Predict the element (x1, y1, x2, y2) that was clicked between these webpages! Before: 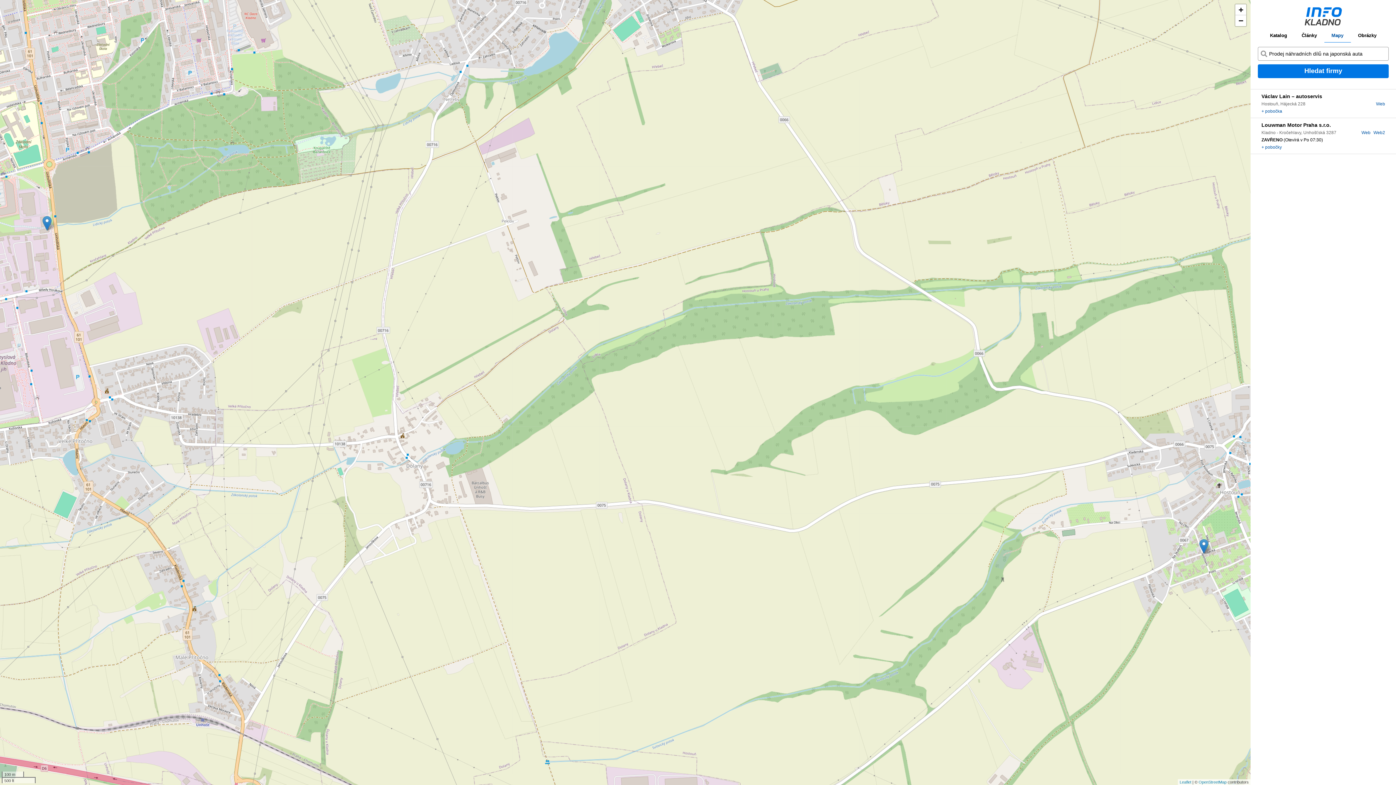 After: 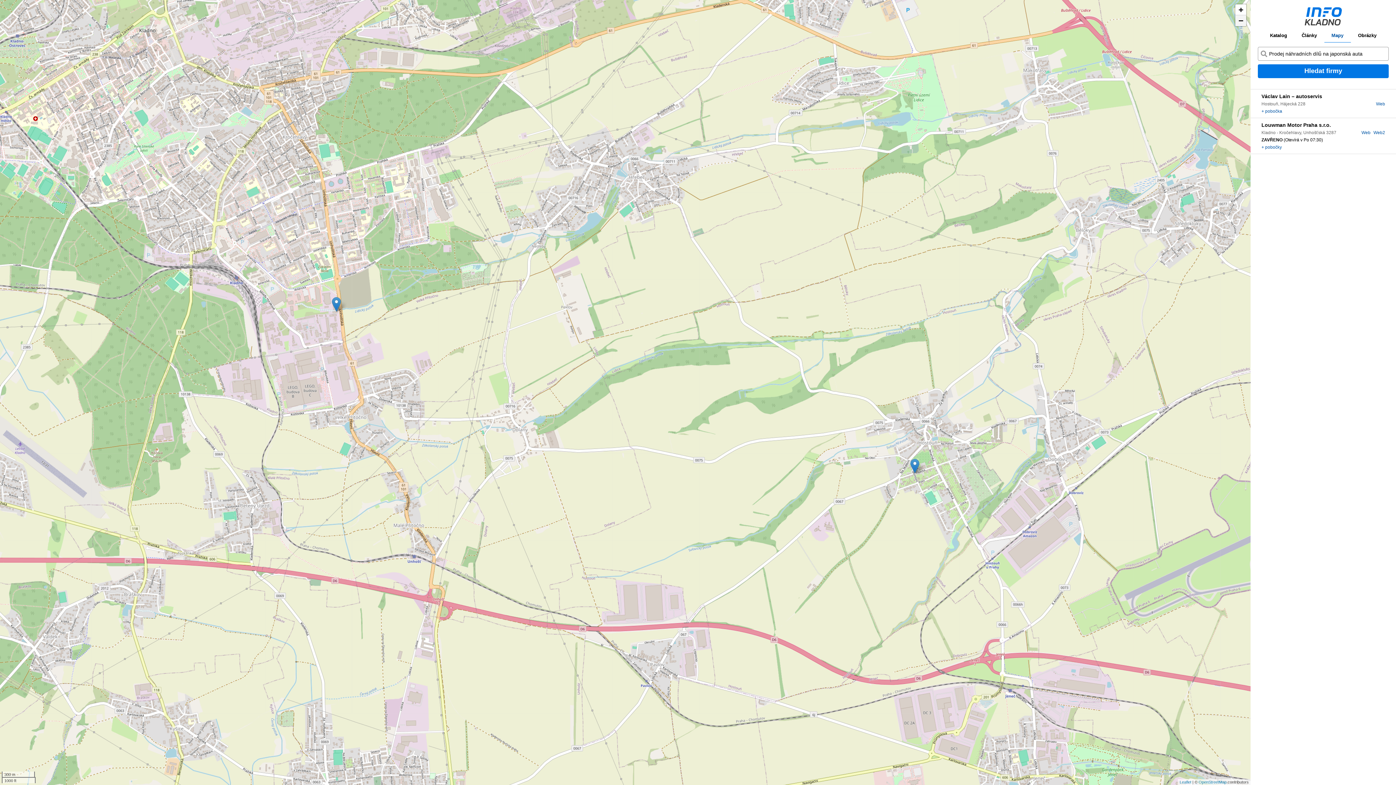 Action: label: Zoom out bbox: (1235, 15, 1246, 26)